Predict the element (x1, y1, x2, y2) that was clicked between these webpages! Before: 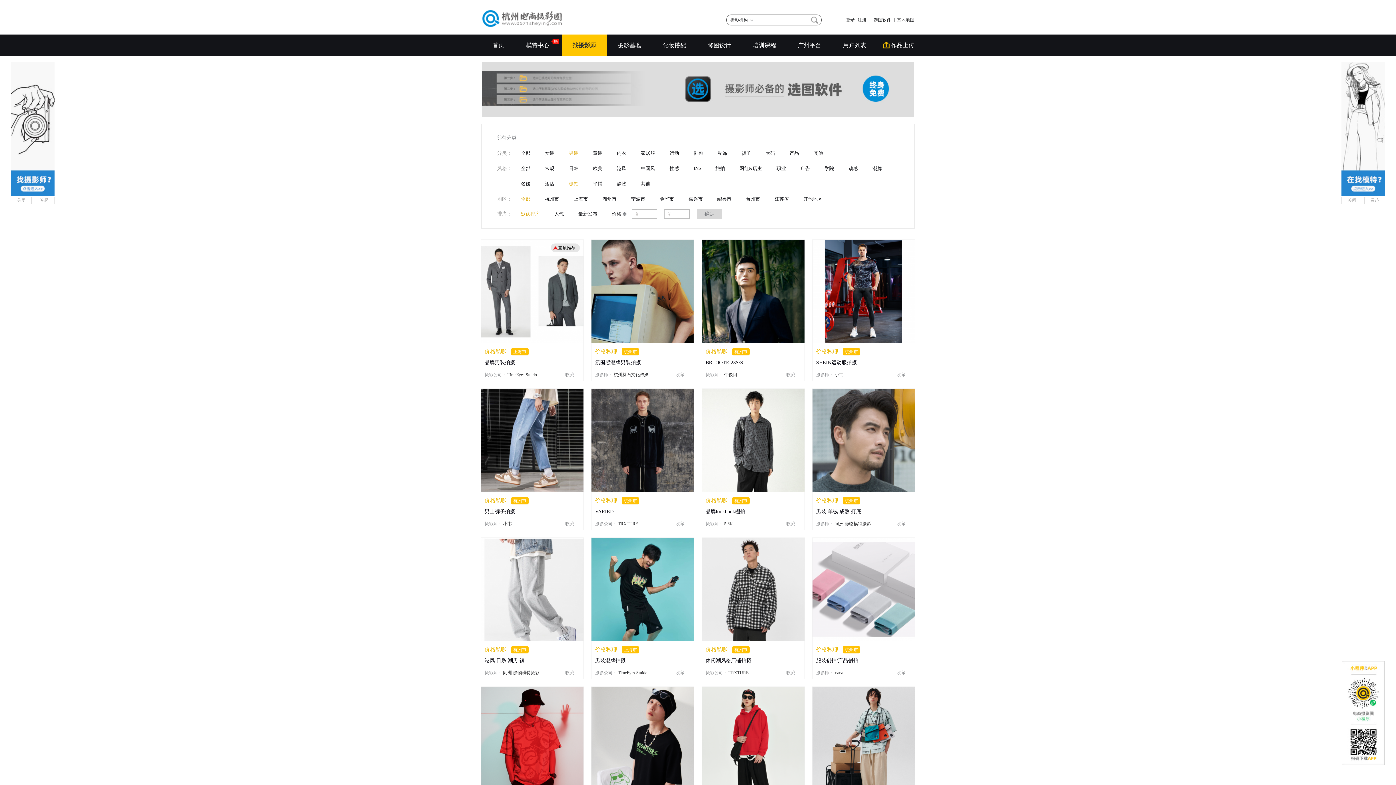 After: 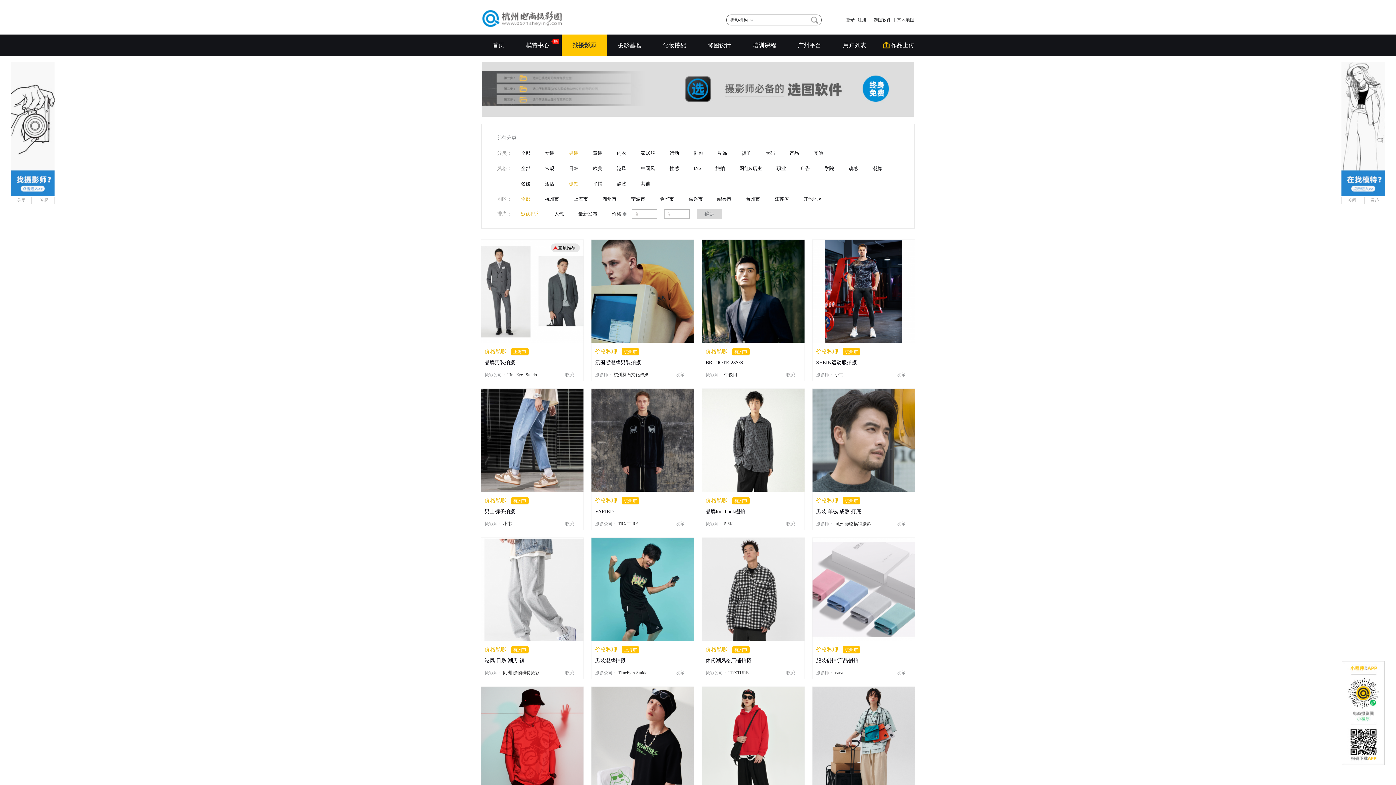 Action: bbox: (591, 538, 694, 641)